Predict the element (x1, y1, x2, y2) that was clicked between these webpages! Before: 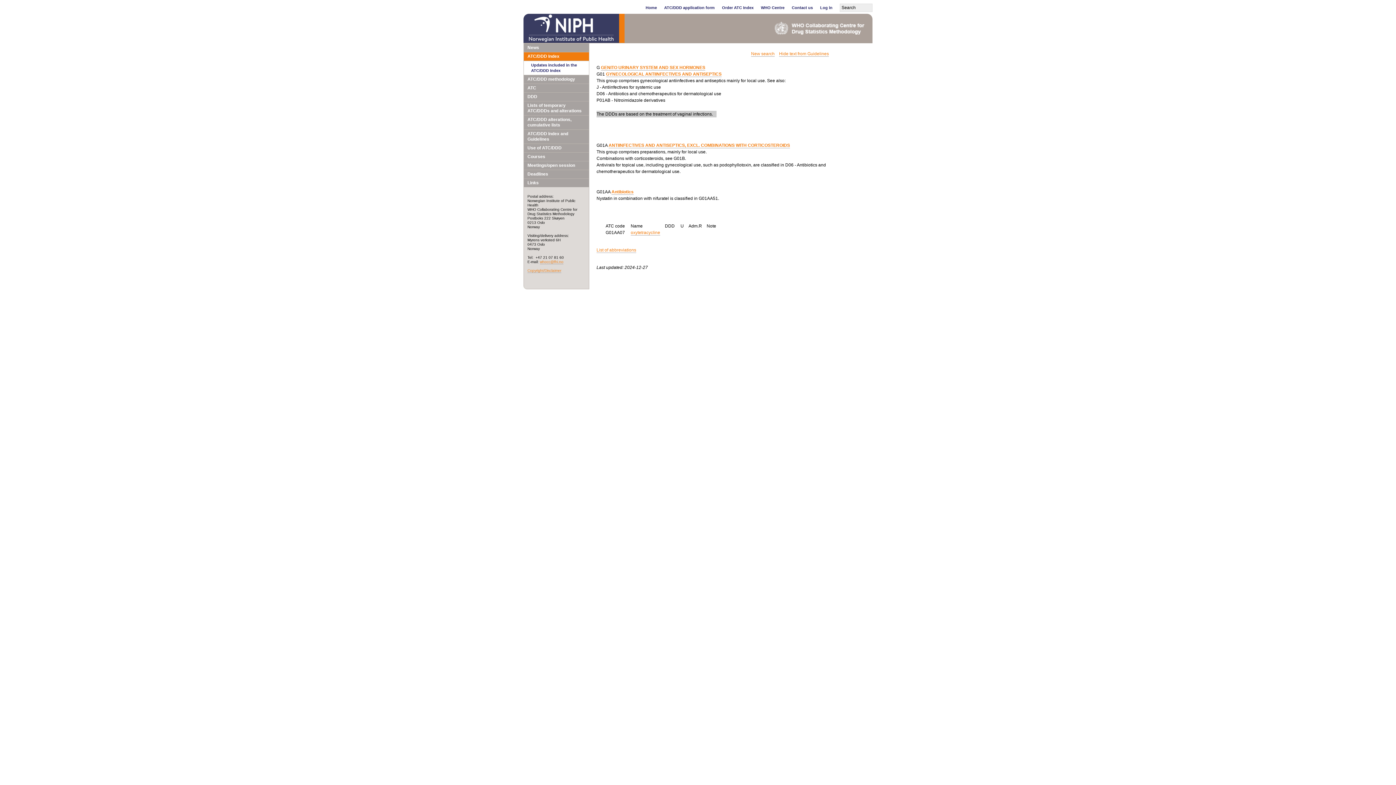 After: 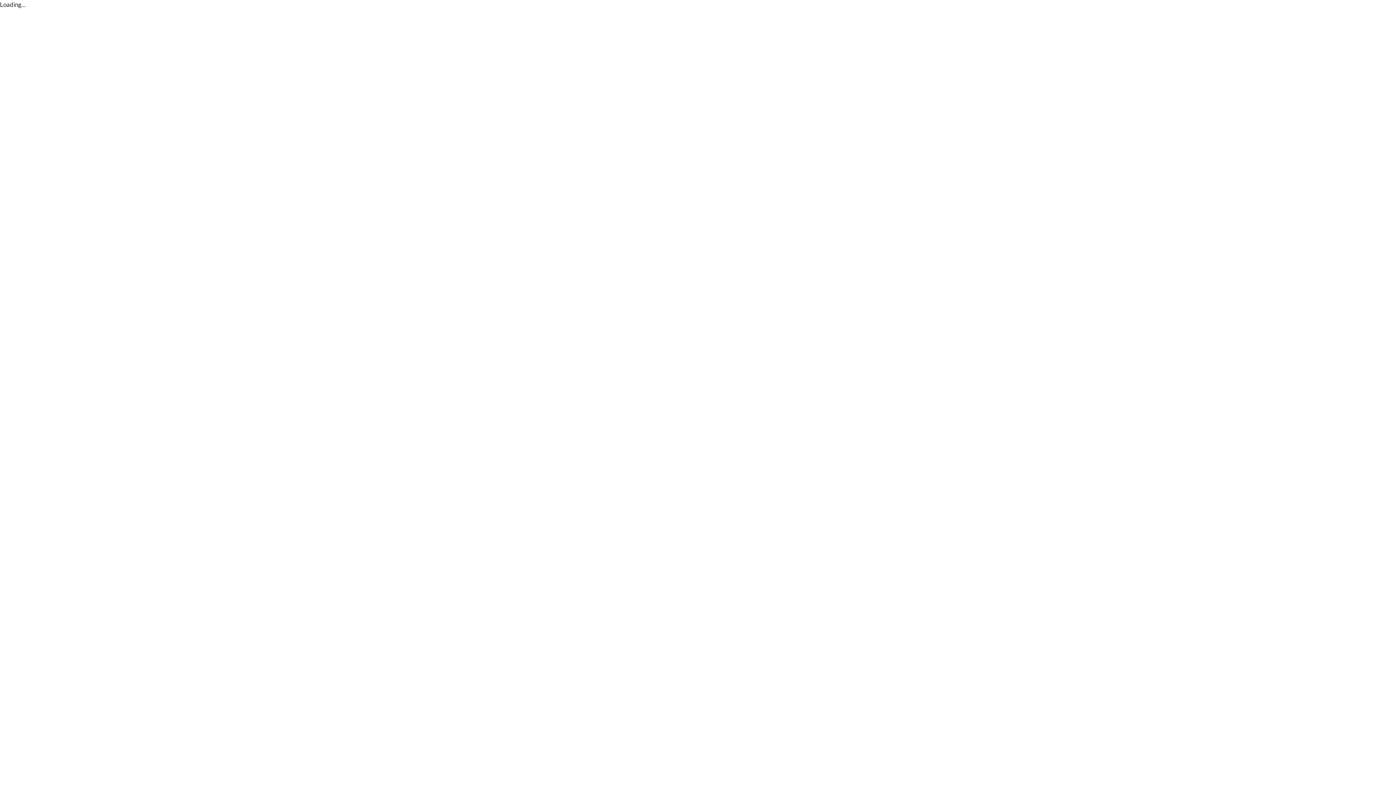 Action: bbox: (722, 3, 753, 11) label: Order ATC Index